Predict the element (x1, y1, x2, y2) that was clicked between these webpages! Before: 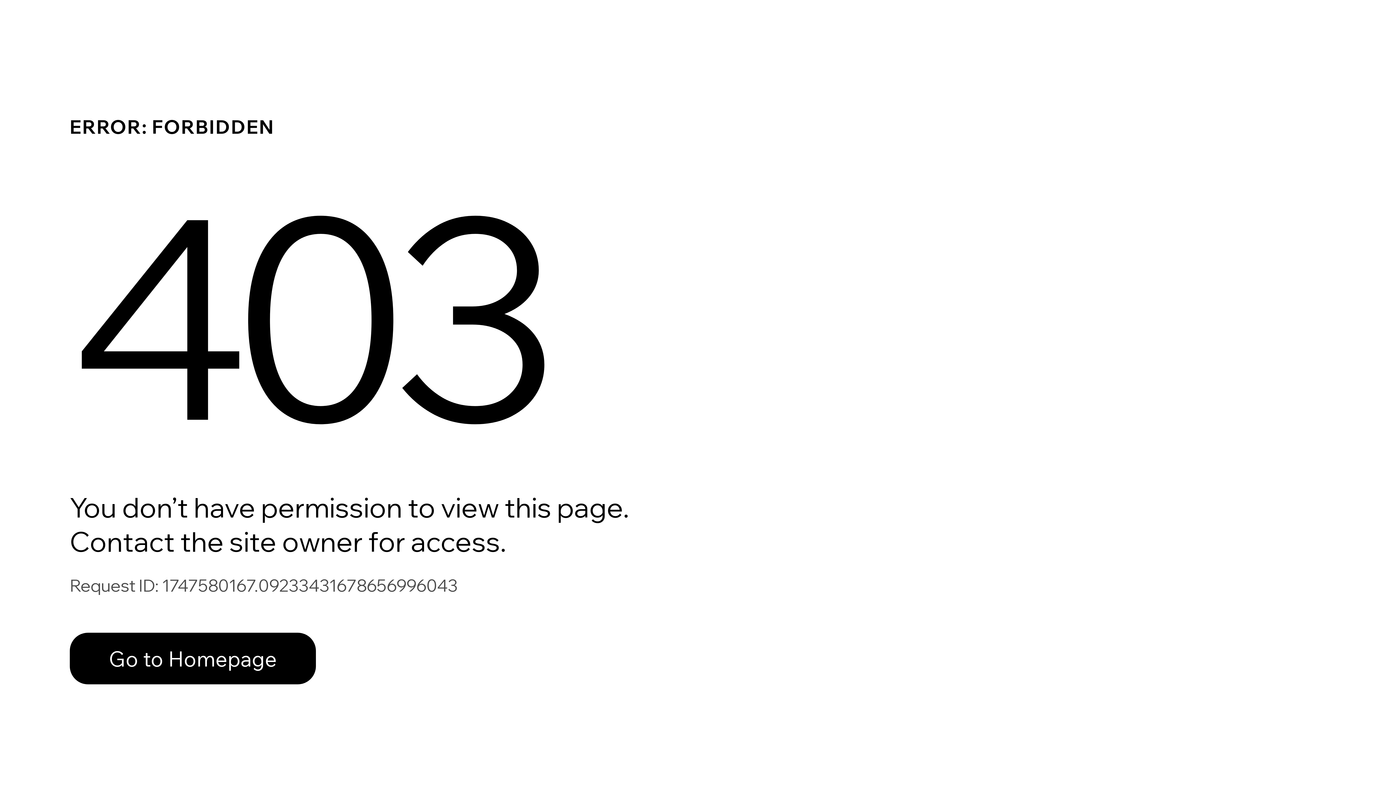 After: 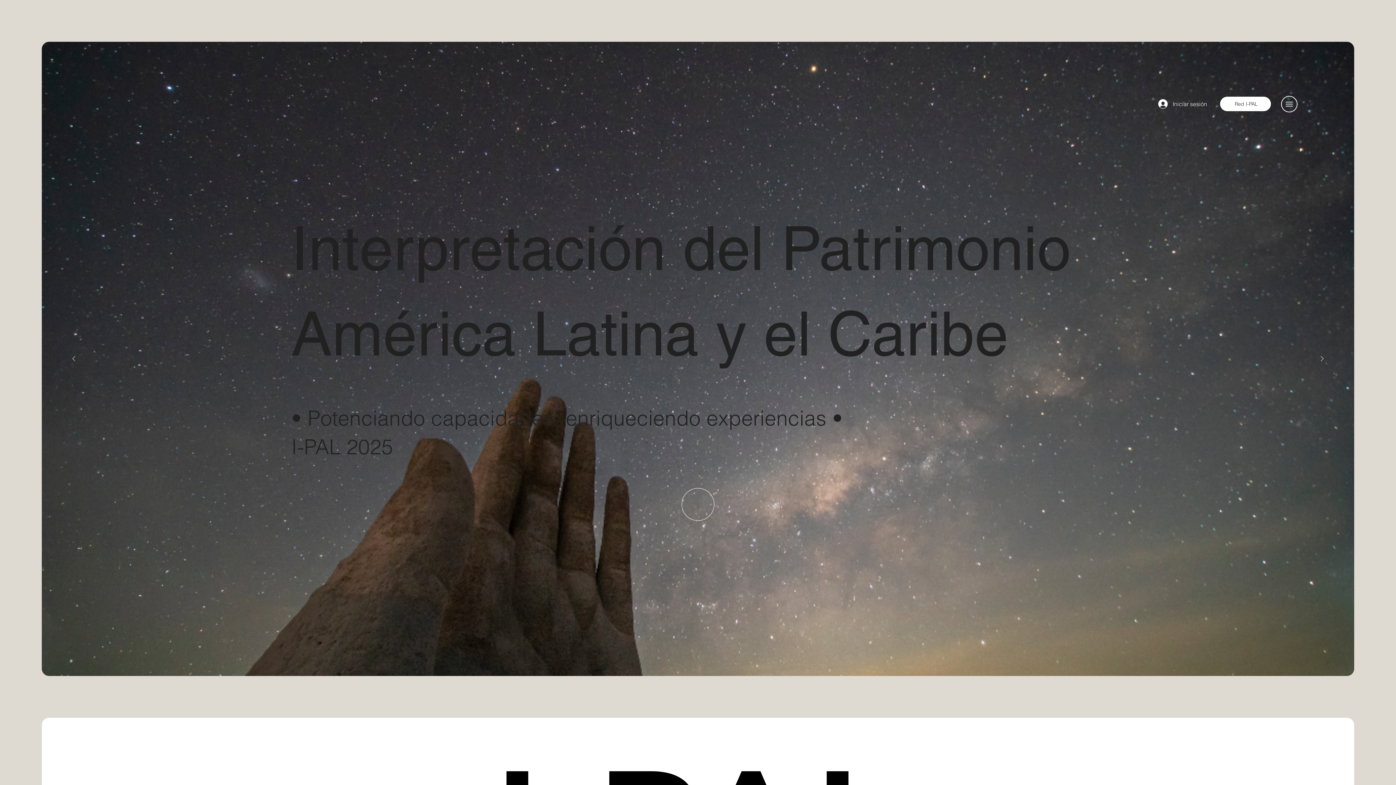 Action: bbox: (69, 633, 316, 684) label: Go to Homepage